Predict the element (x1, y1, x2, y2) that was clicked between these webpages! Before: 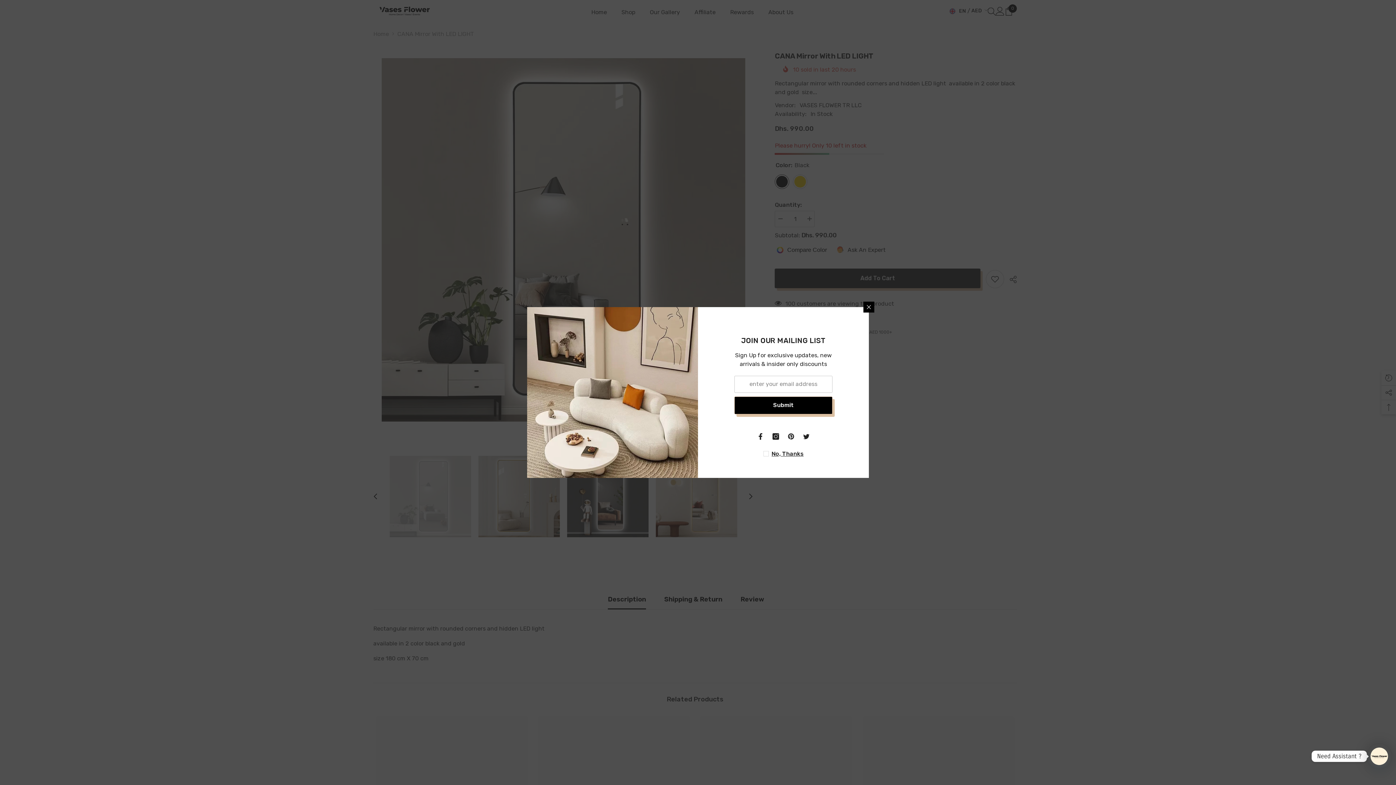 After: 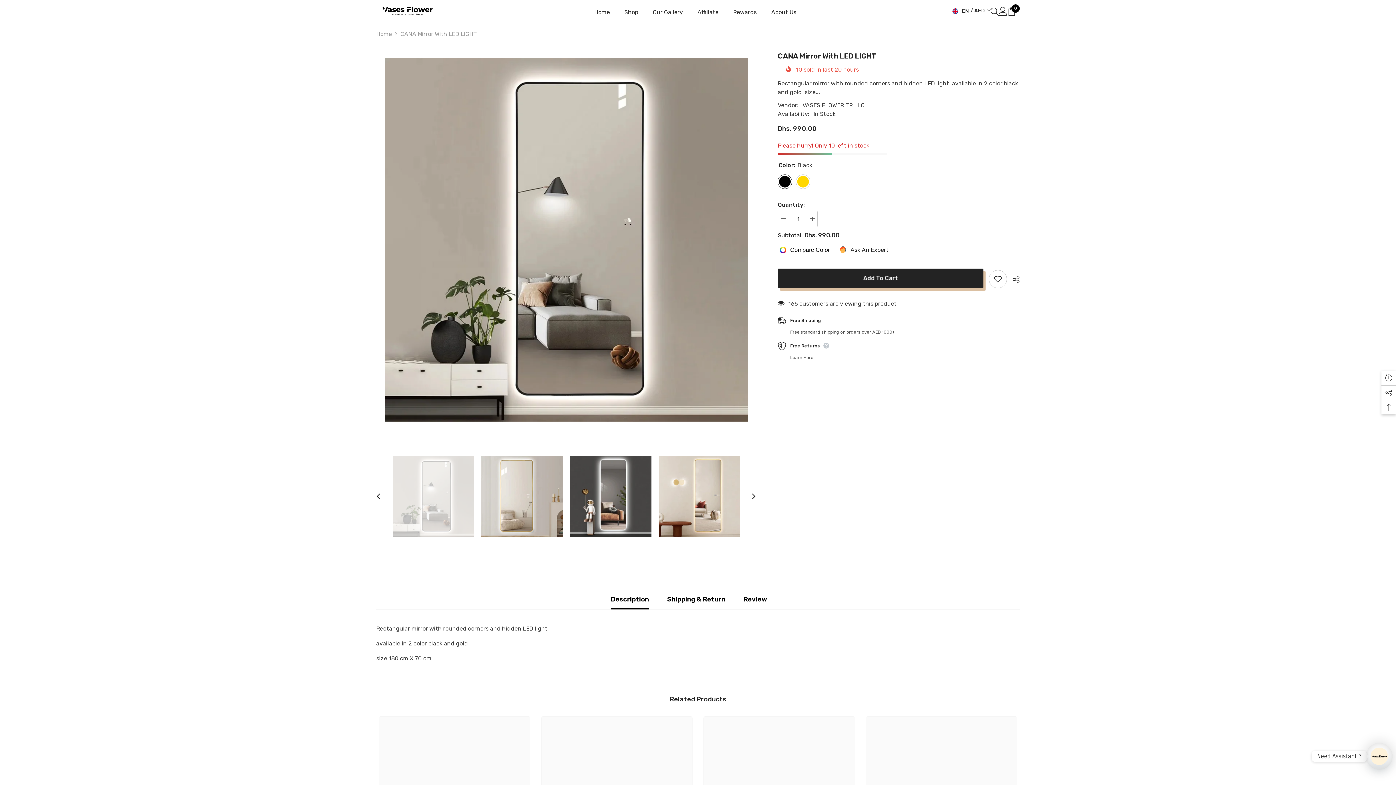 Action: label: Close bbox: (832, 301, 843, 312)